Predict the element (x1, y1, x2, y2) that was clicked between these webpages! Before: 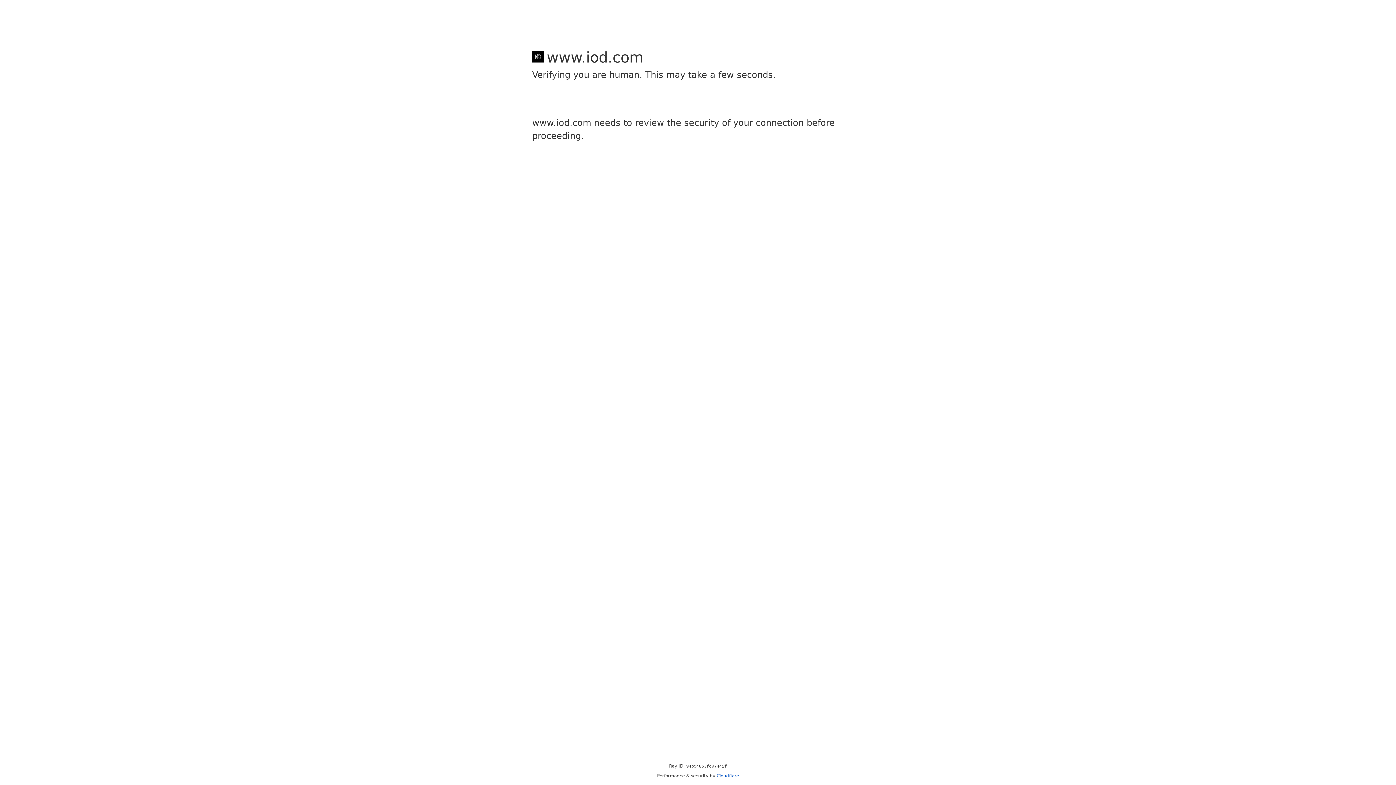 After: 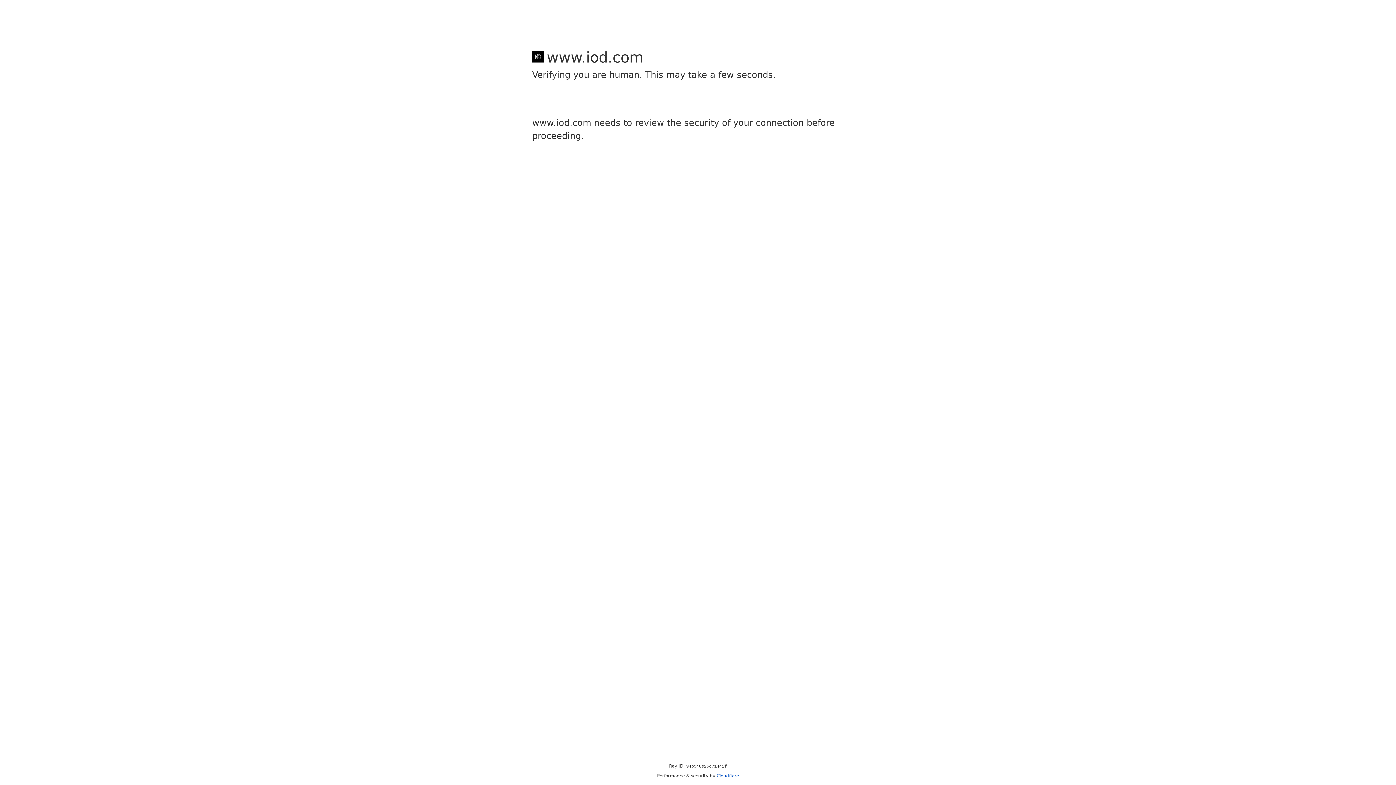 Action: bbox: (716, 773, 739, 778) label: Cloudflare